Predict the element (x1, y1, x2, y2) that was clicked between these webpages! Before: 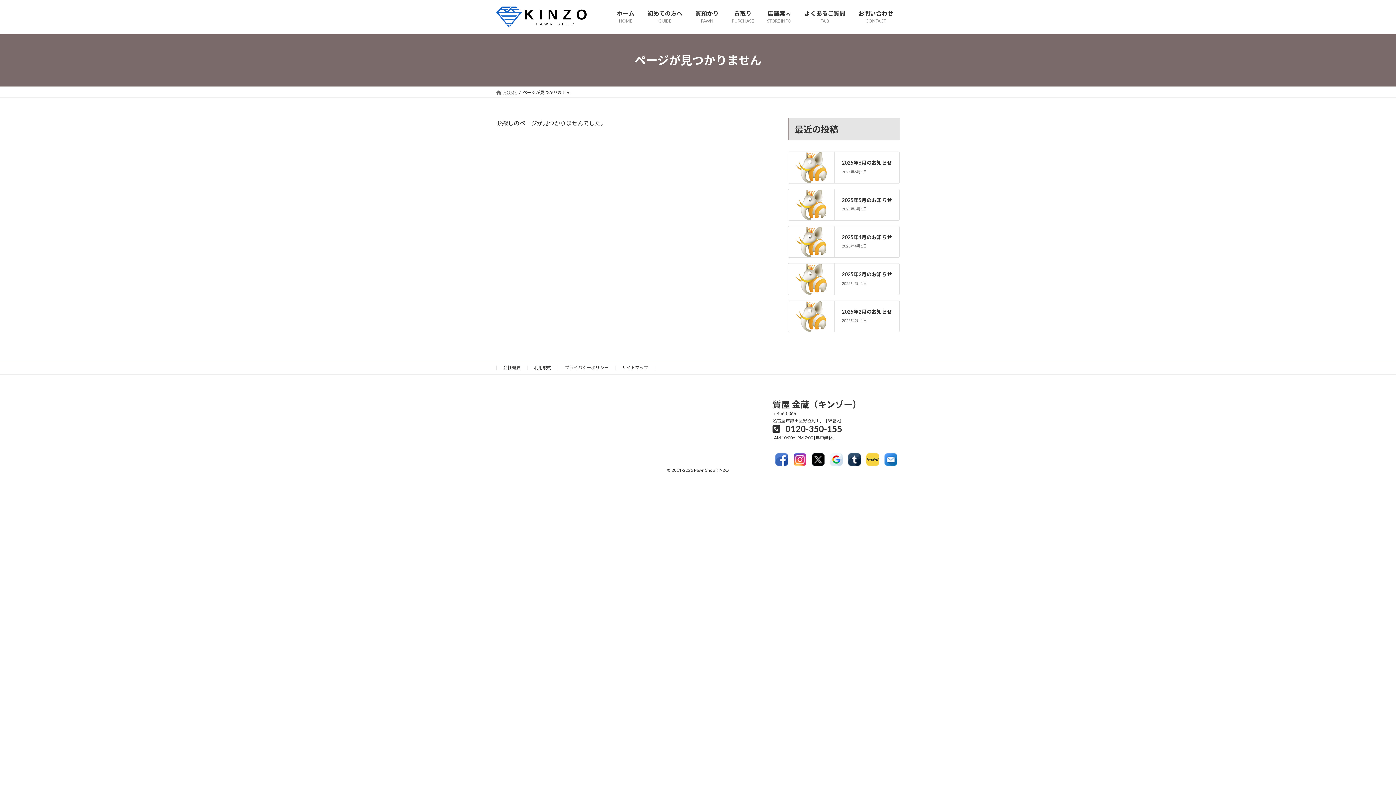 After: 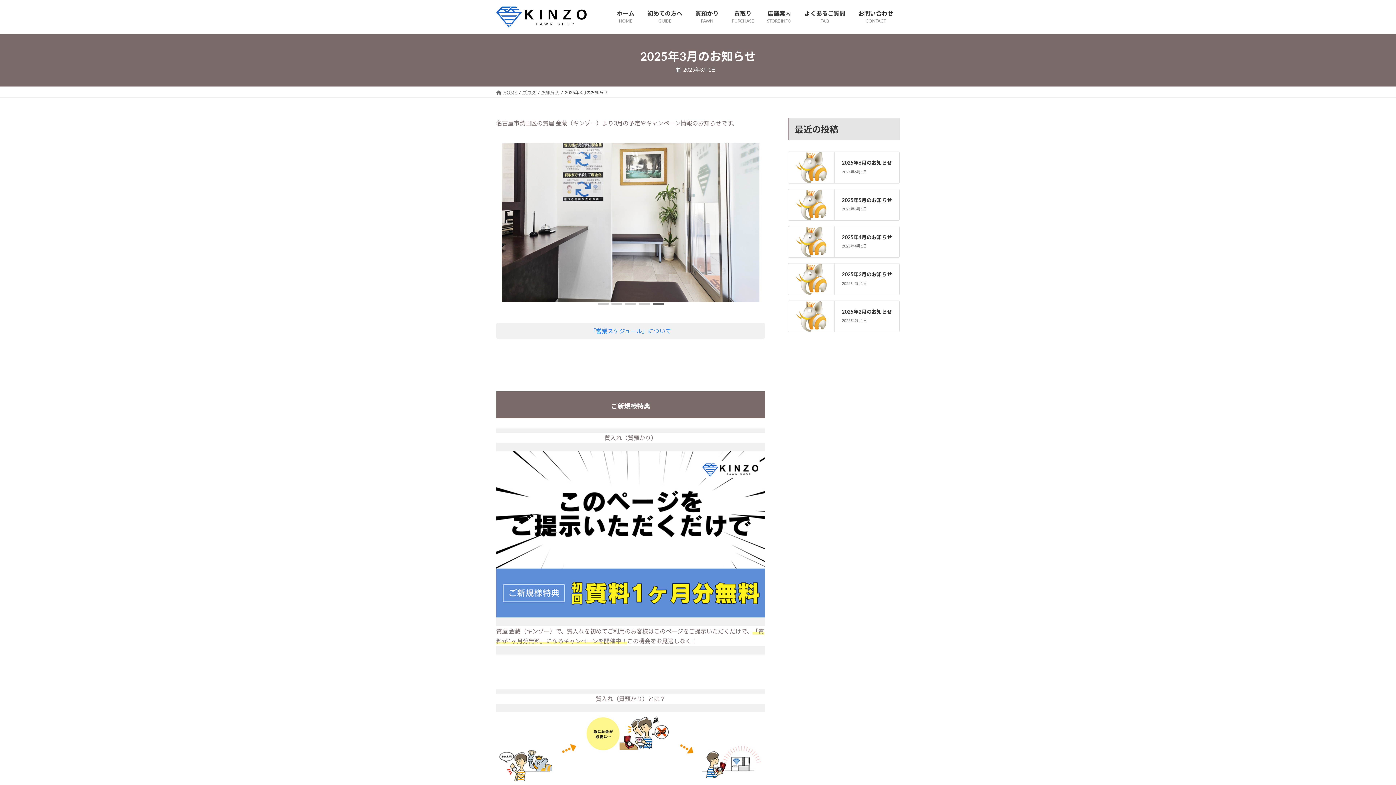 Action: label: 2025年3月のお知らせ bbox: (842, 271, 892, 277)